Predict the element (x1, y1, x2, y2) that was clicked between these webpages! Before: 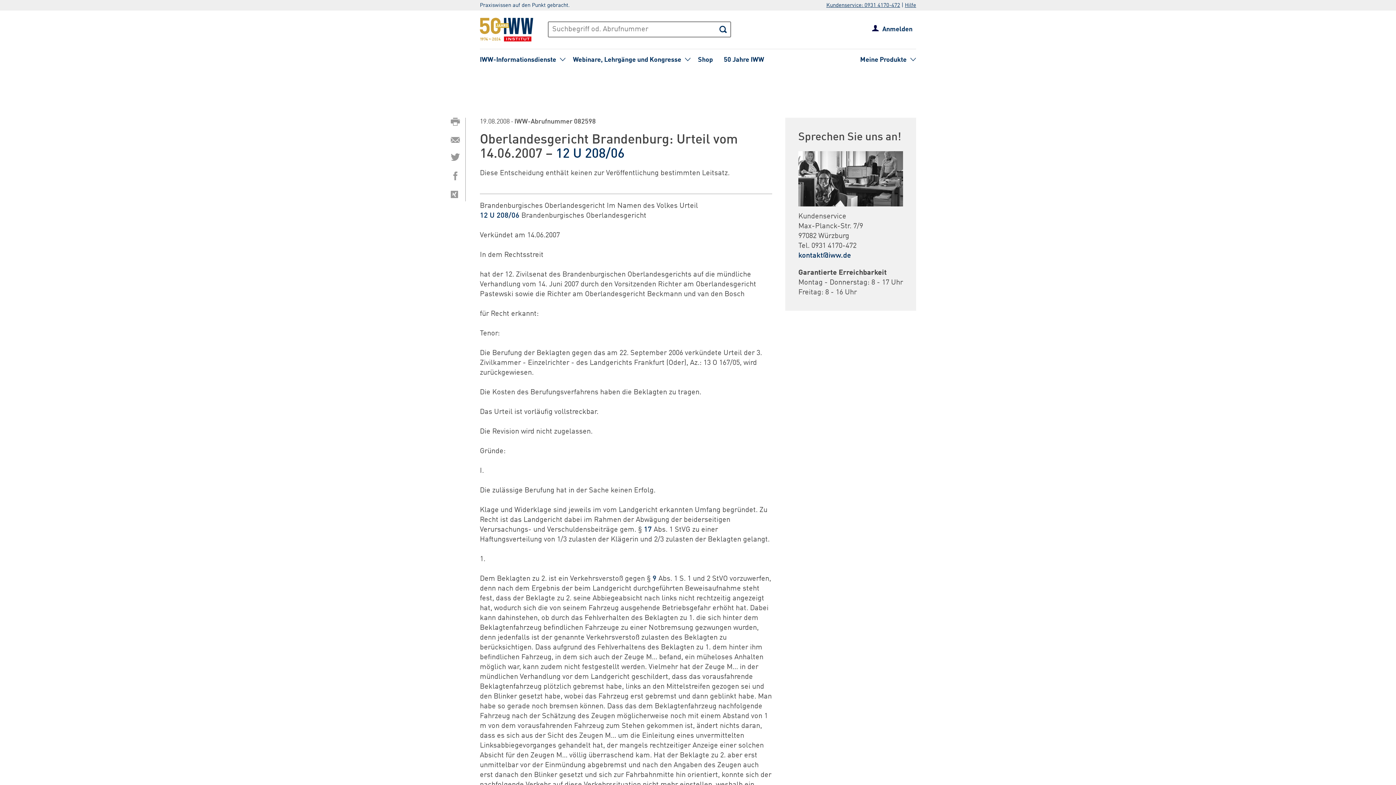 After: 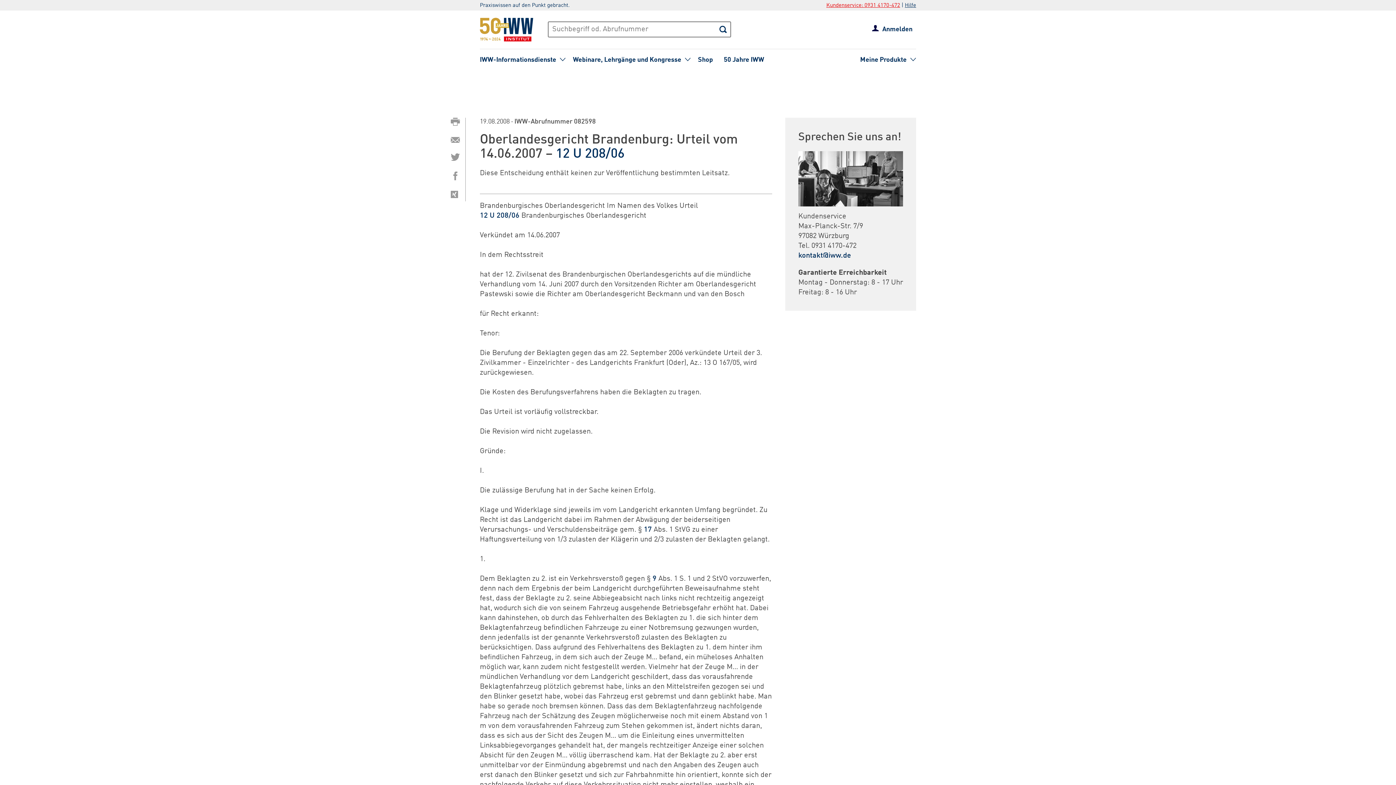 Action: label: Kundenservice: 0931 4170-472 bbox: (826, 2, 900, 8)